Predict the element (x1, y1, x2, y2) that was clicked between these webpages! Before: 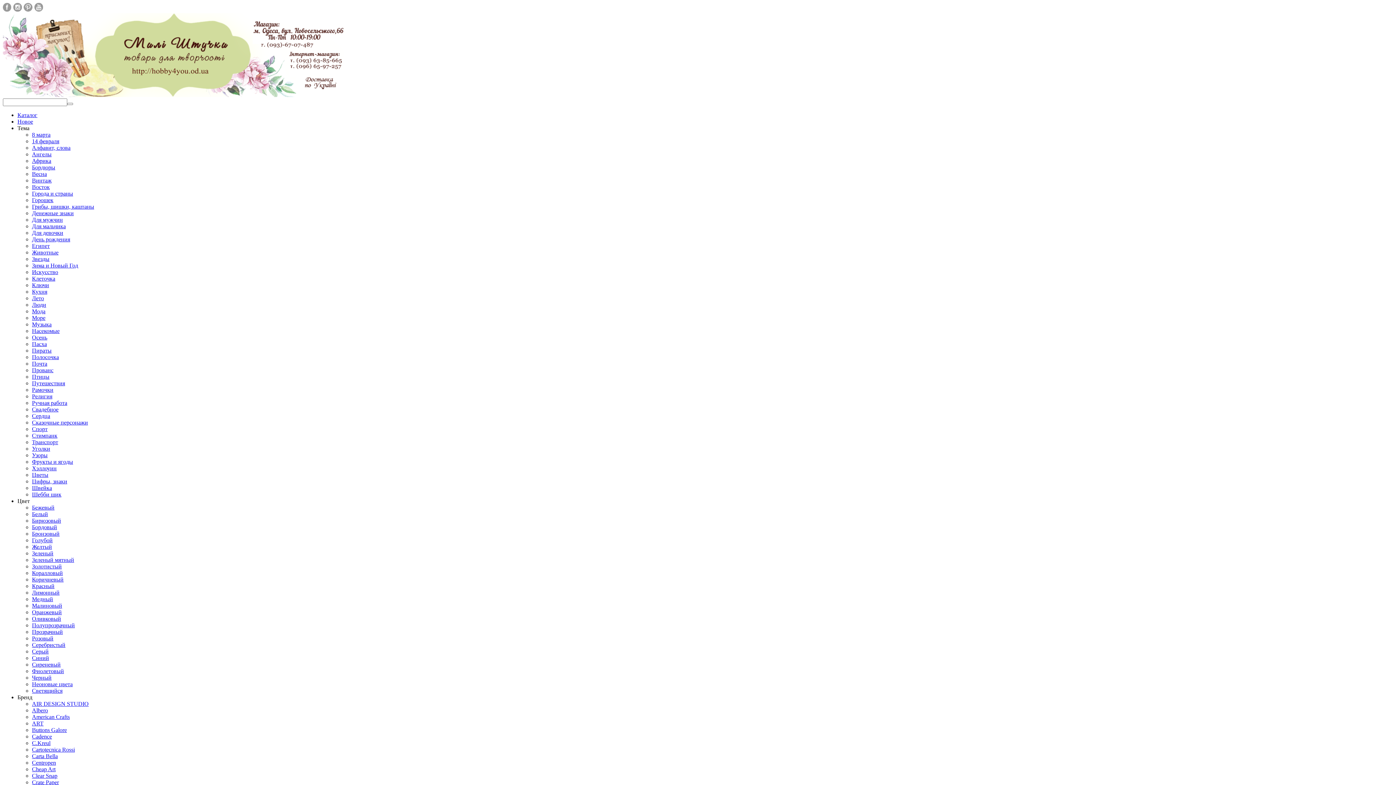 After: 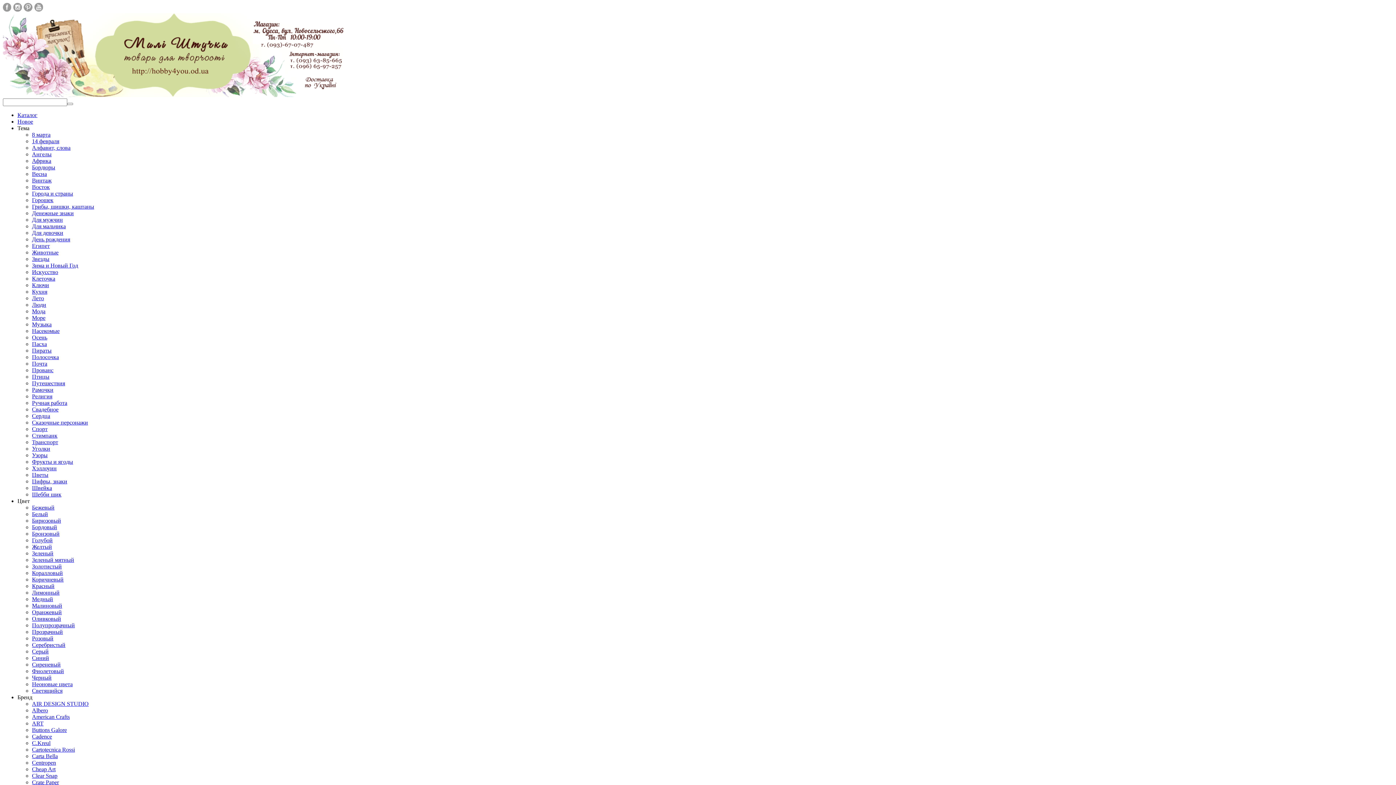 Action: bbox: (13, 6, 22, 12)